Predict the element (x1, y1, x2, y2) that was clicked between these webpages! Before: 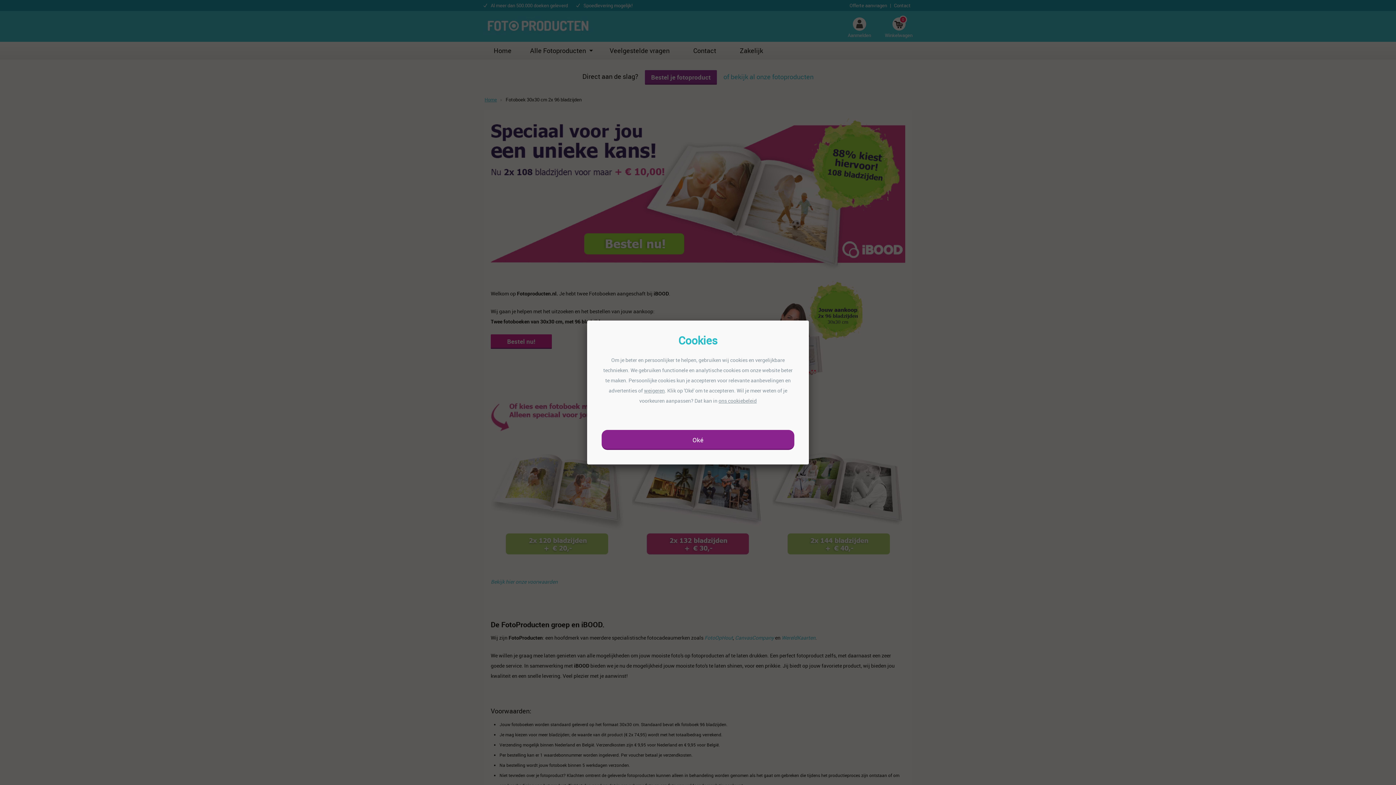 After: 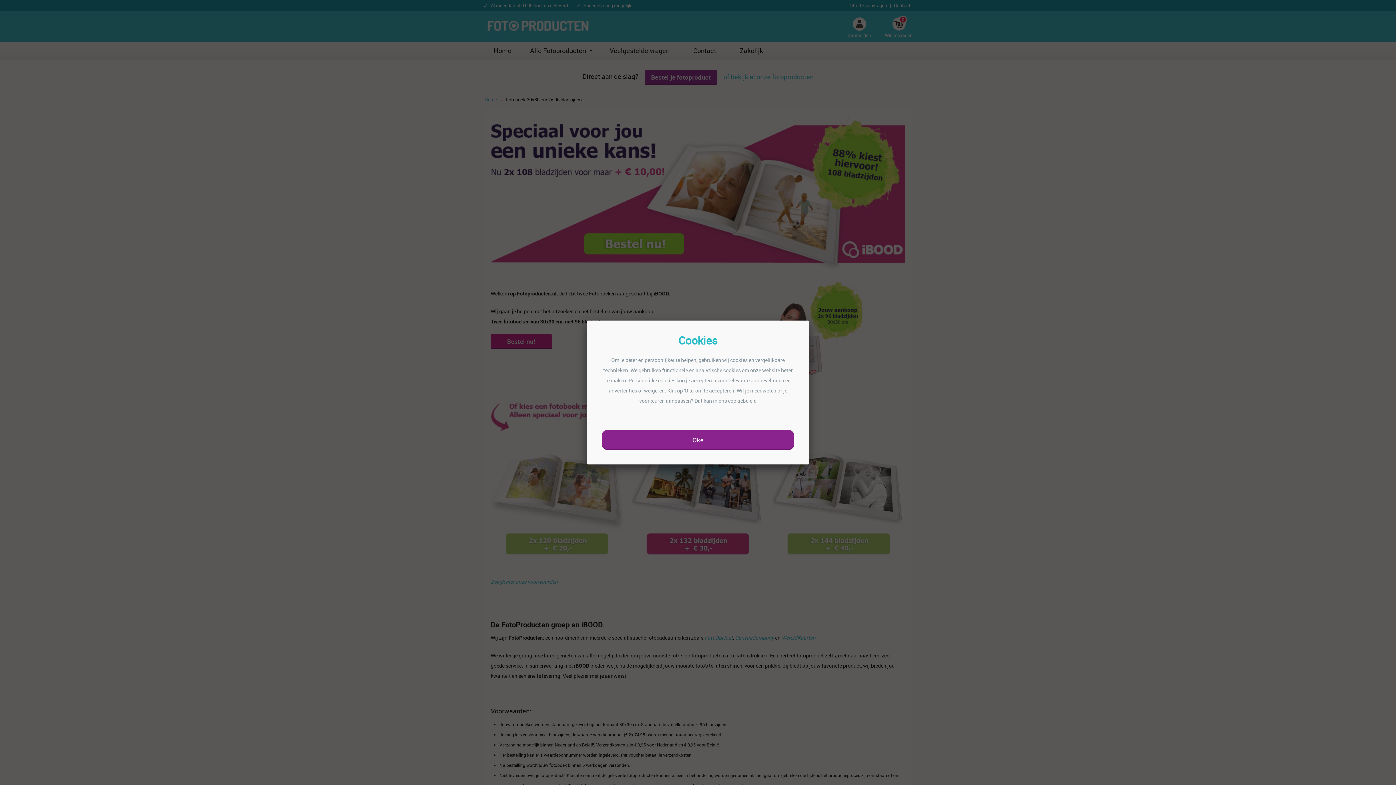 Action: label: ons cookiebeleid bbox: (718, 397, 756, 404)